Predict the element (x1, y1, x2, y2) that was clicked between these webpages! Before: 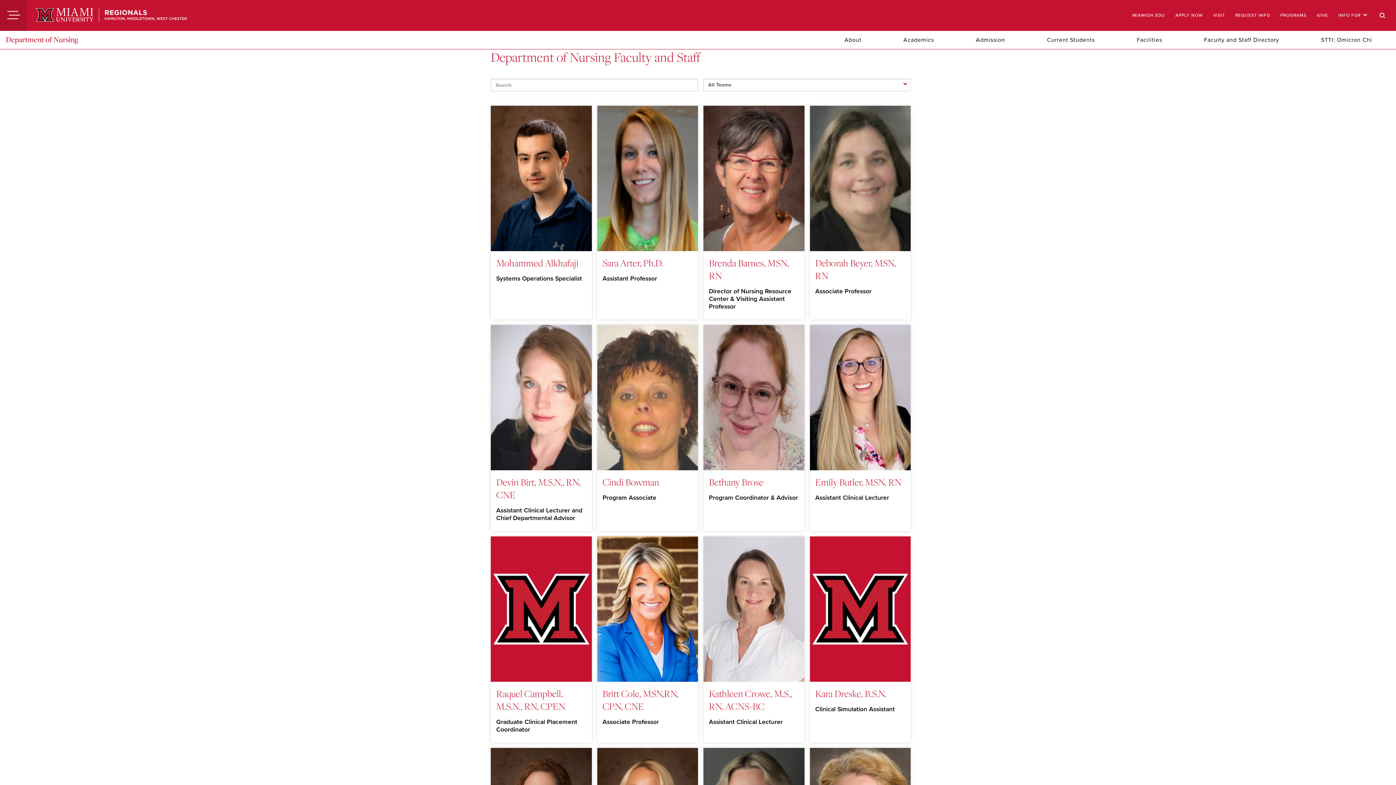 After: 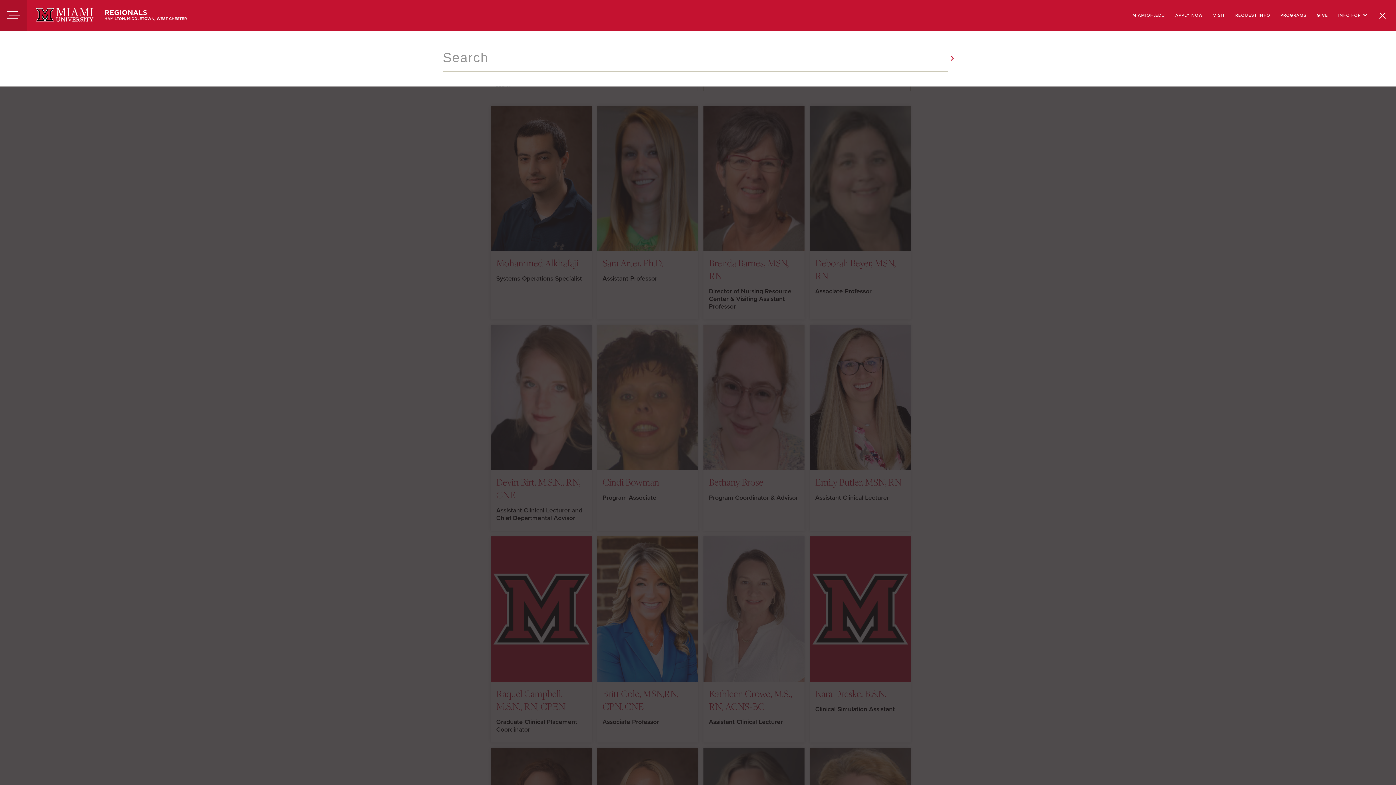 Action: bbox: (1372, 0, 1393, 30) label: Search